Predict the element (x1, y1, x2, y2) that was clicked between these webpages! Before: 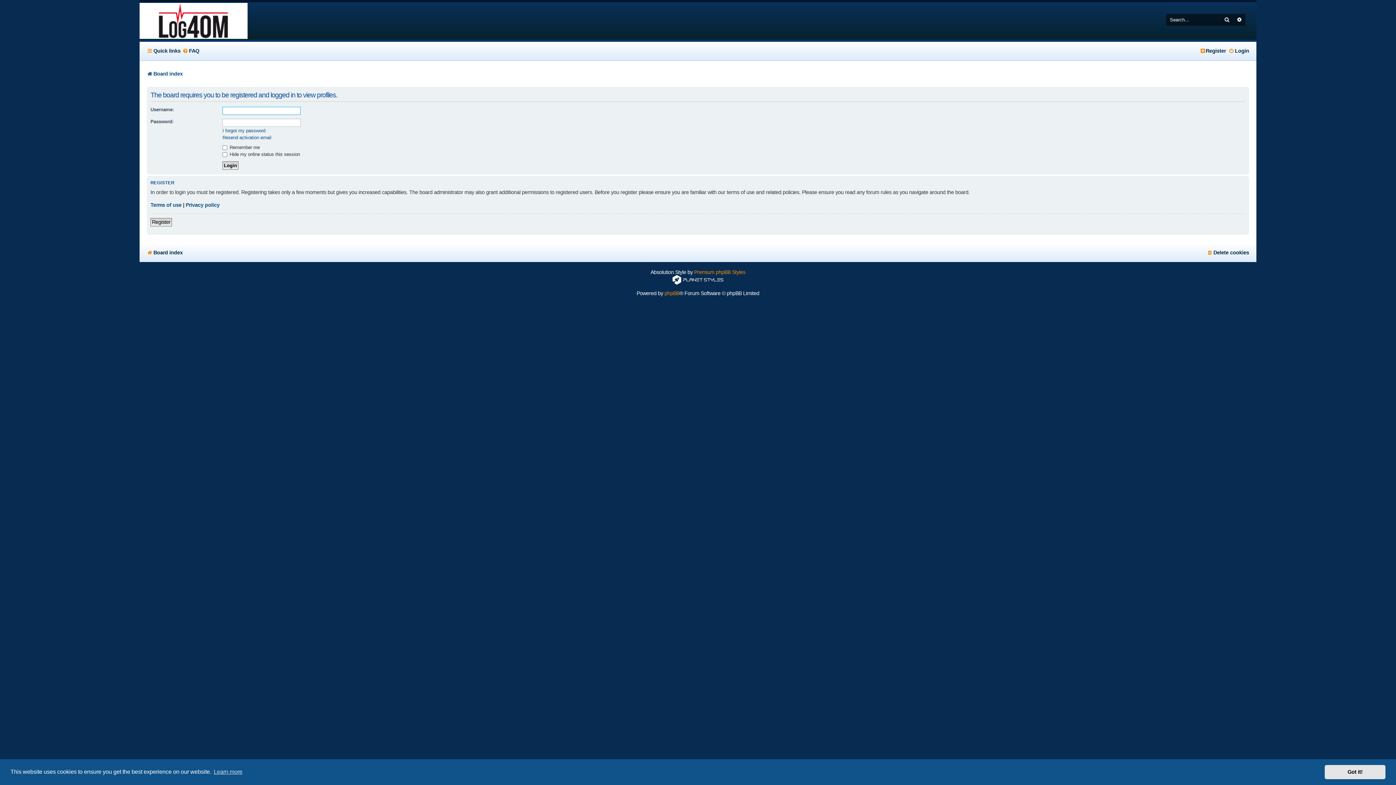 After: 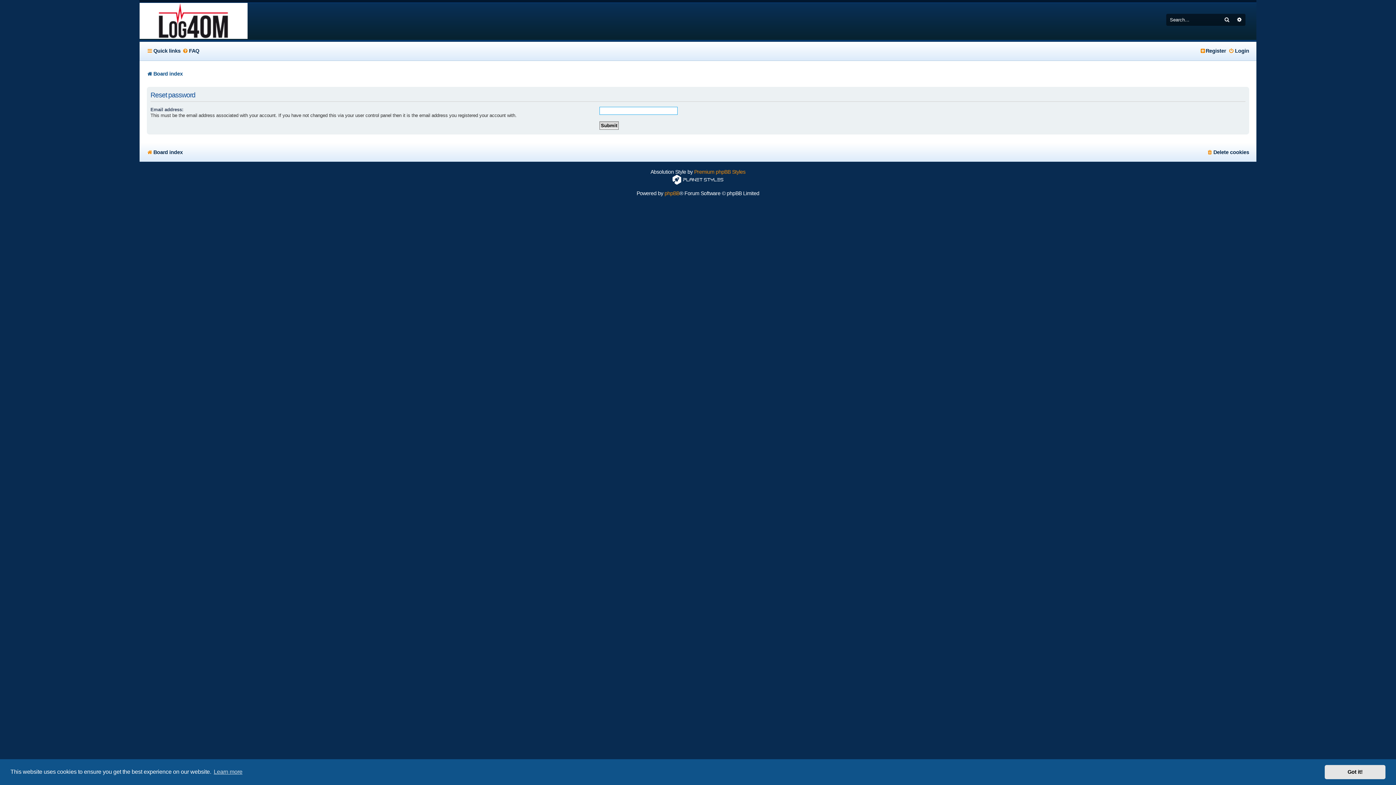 Action: bbox: (222, 127, 265, 133) label: I forgot my password